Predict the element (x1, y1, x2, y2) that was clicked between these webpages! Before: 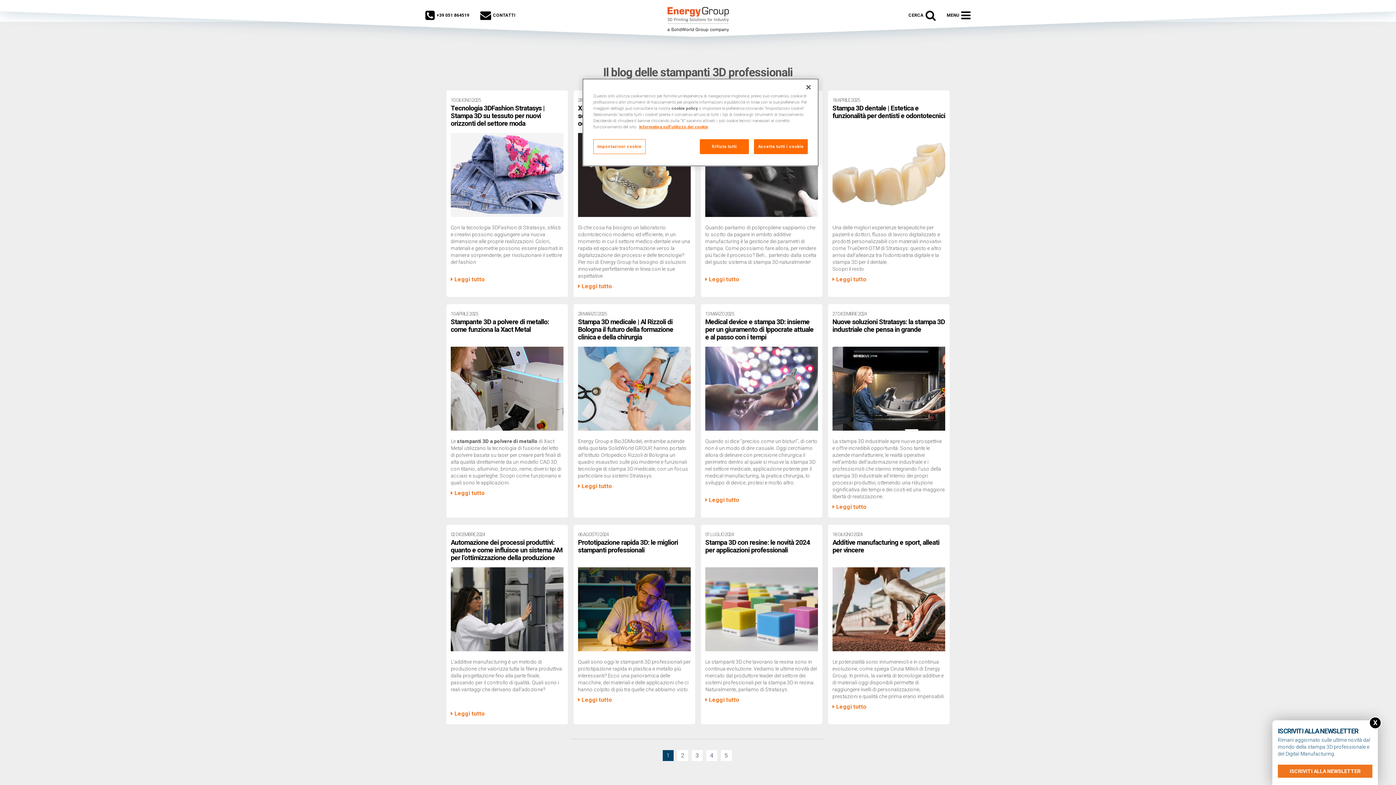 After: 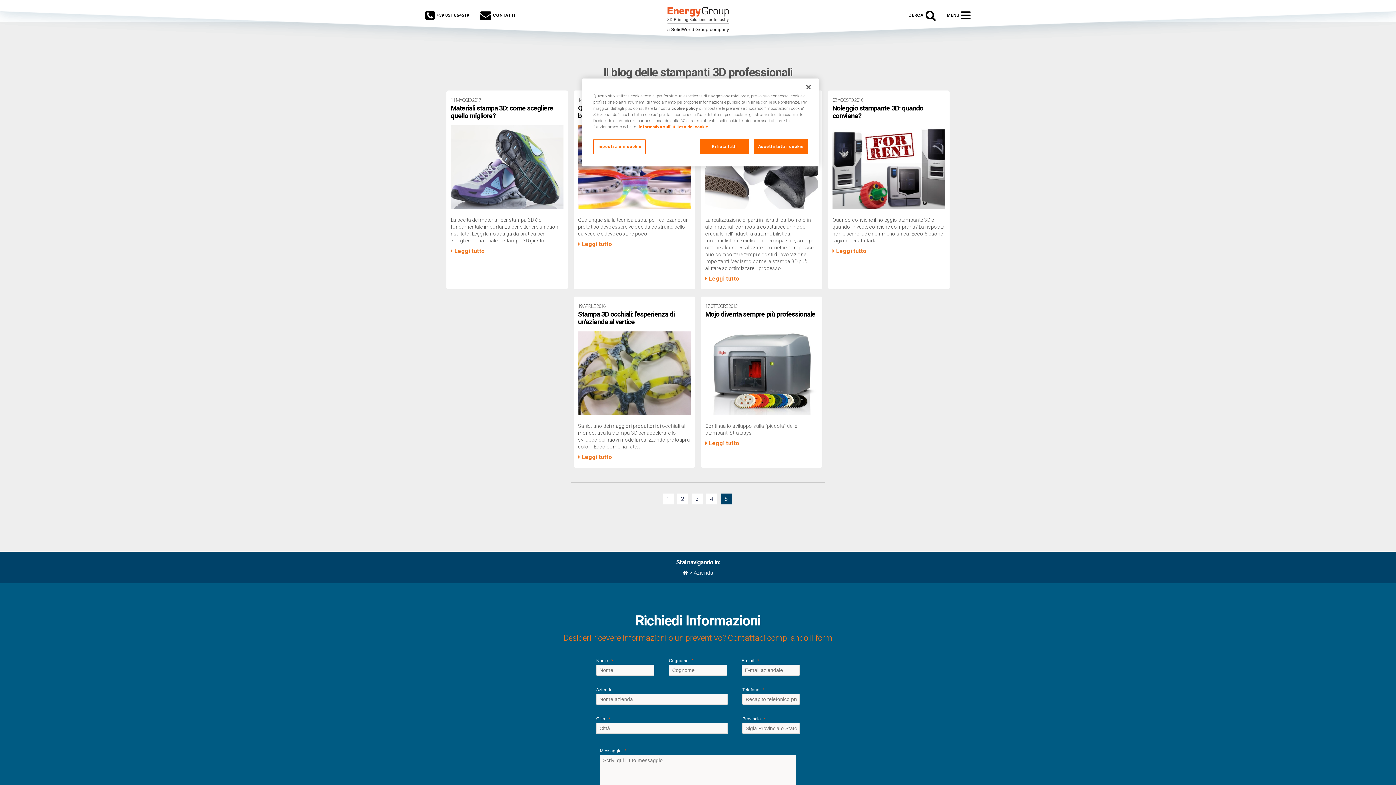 Action: label: 5 bbox: (720, 750, 731, 761)